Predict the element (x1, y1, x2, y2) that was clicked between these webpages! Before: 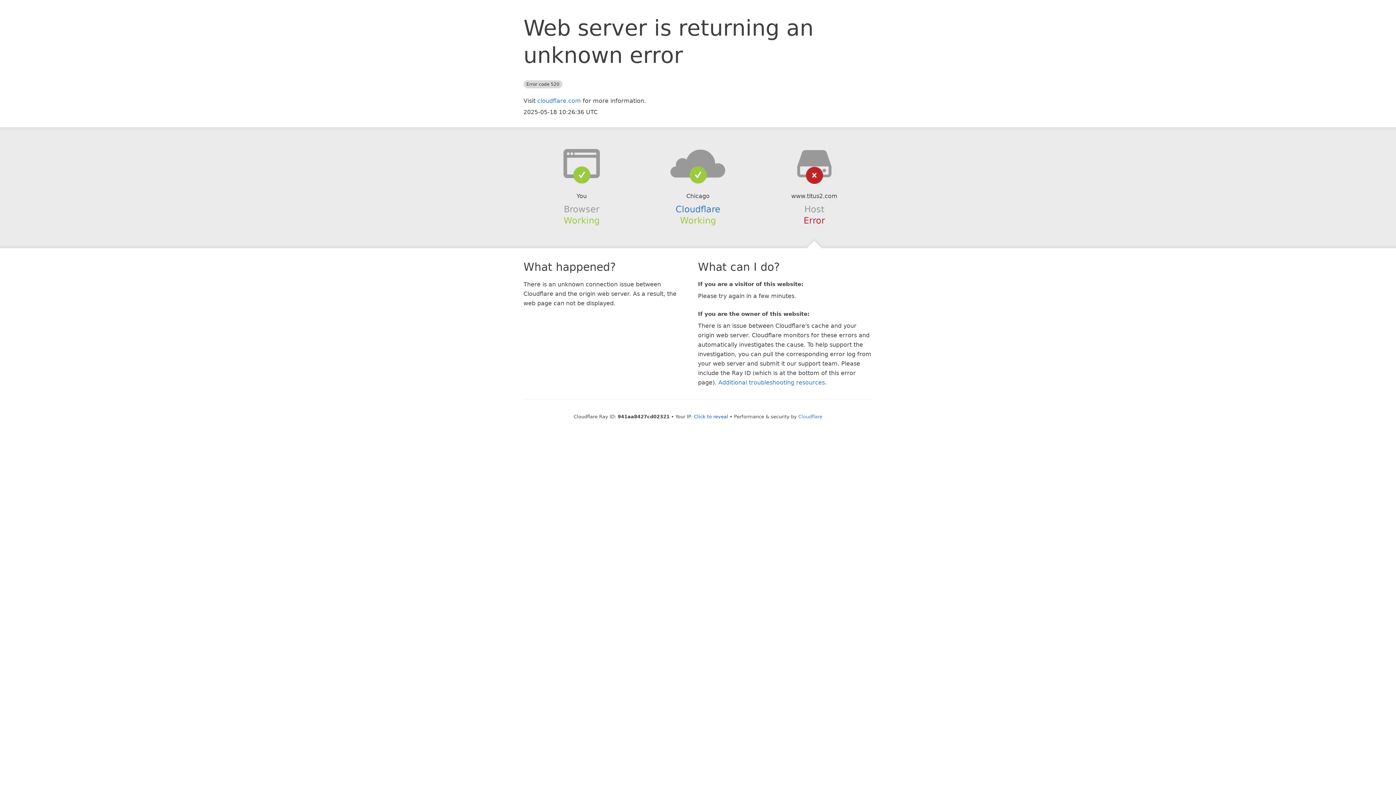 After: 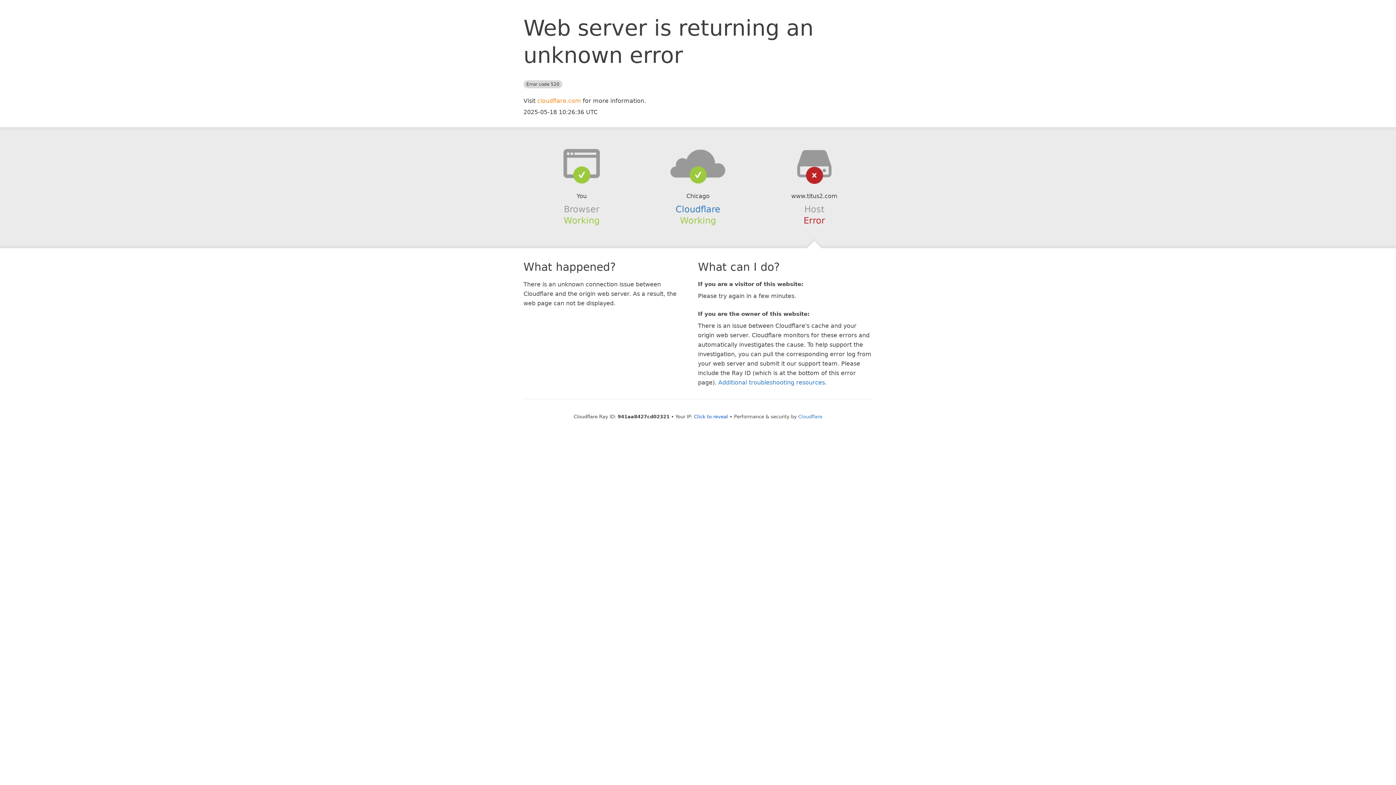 Action: bbox: (537, 97, 581, 104) label: cloudflare.com